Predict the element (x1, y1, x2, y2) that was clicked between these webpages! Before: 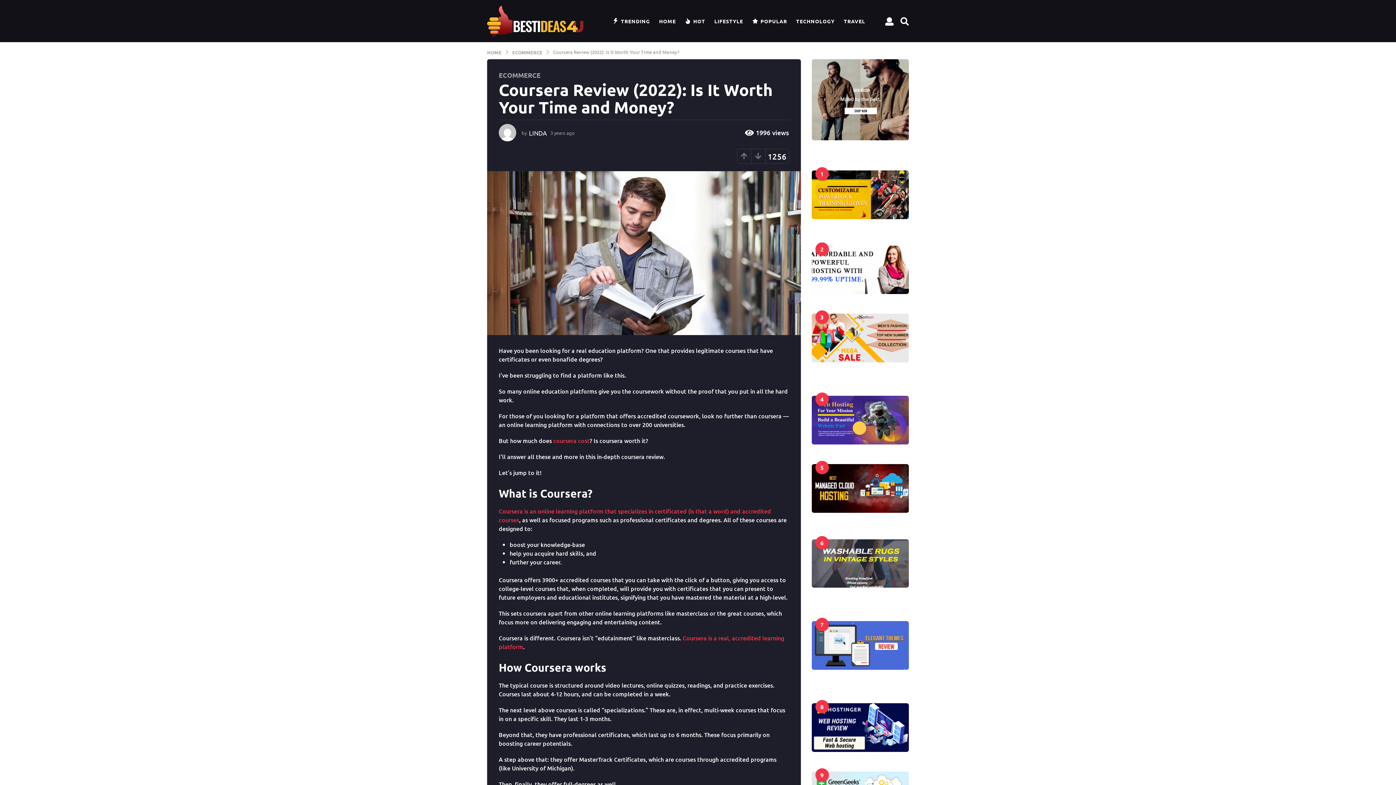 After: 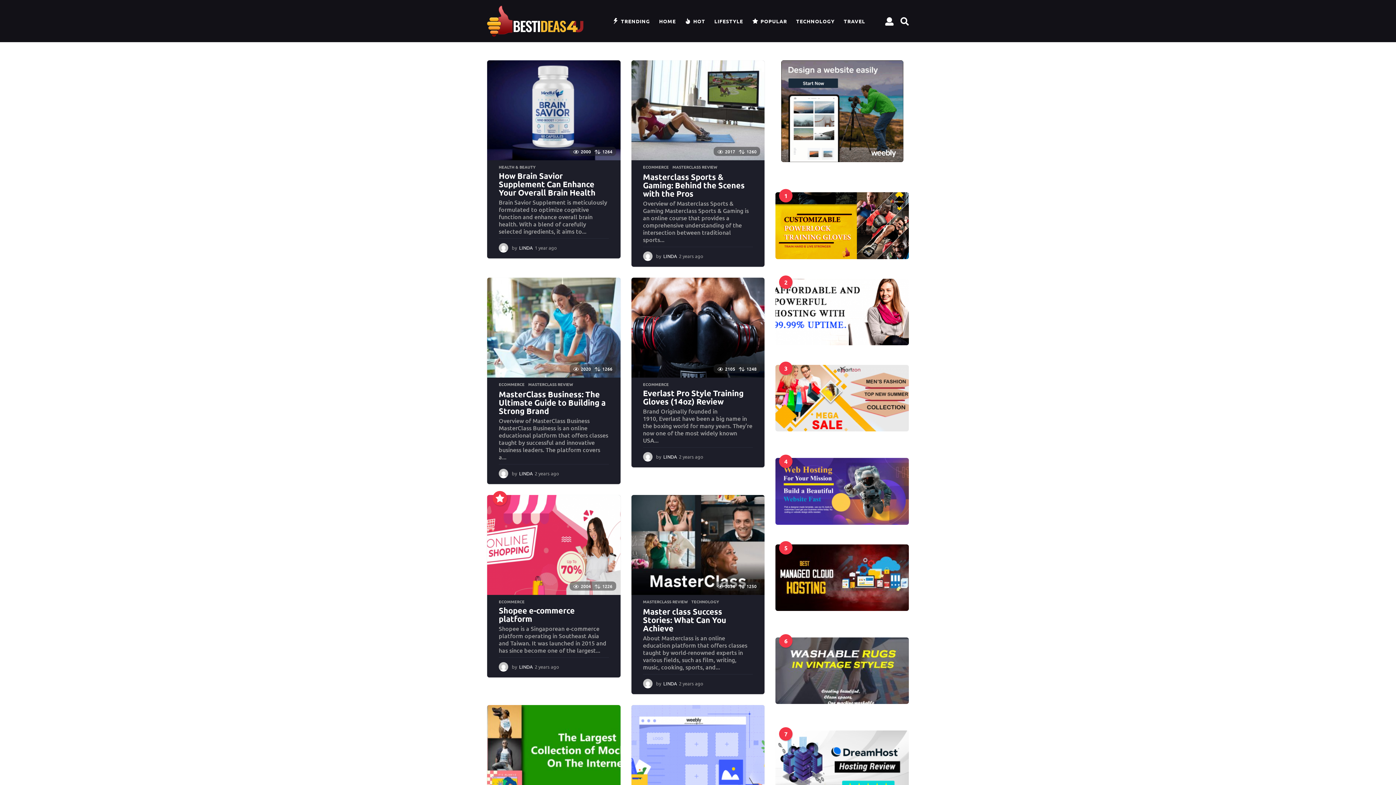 Action: bbox: (498, 123, 516, 141)